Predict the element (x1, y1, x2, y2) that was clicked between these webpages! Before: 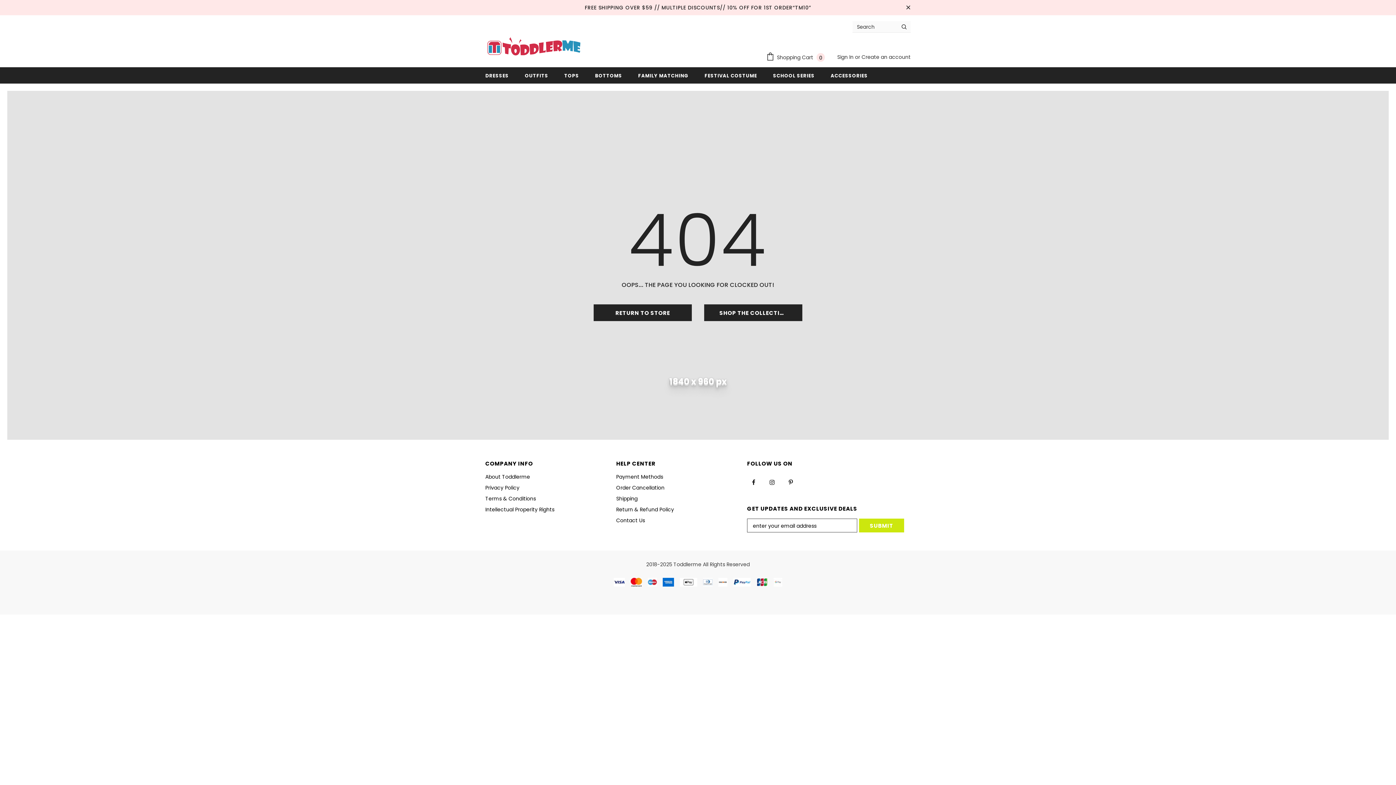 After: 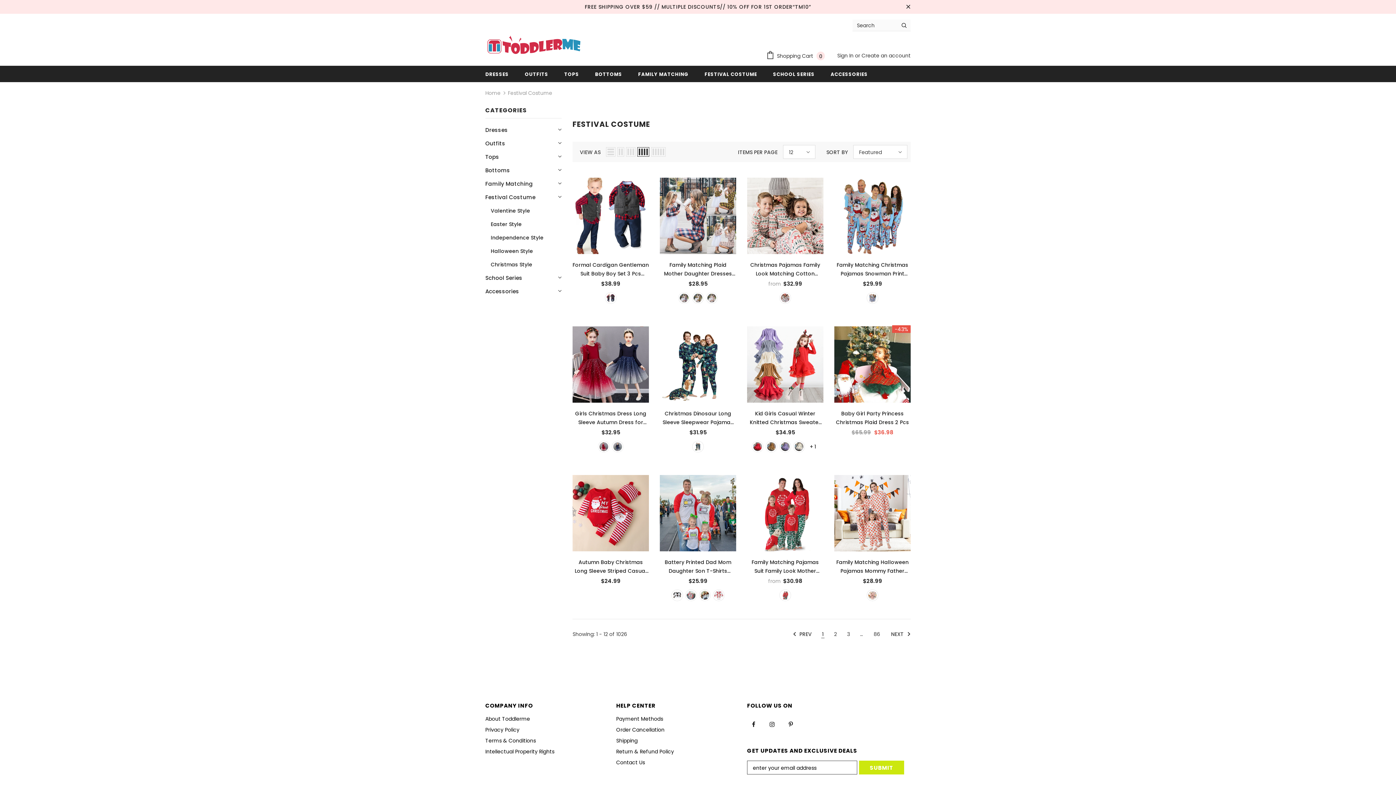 Action: bbox: (704, 67, 757, 83) label: FESTIVAL COSTUME